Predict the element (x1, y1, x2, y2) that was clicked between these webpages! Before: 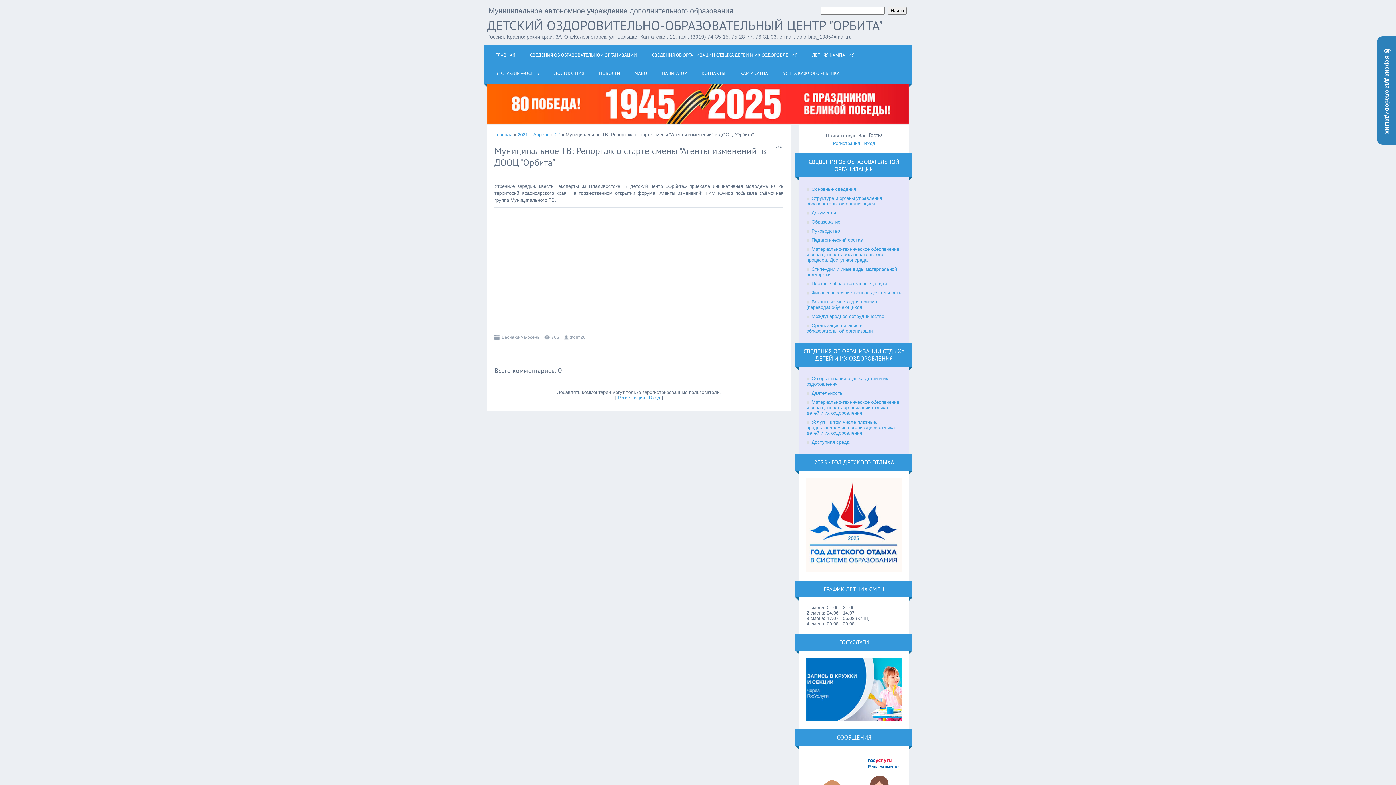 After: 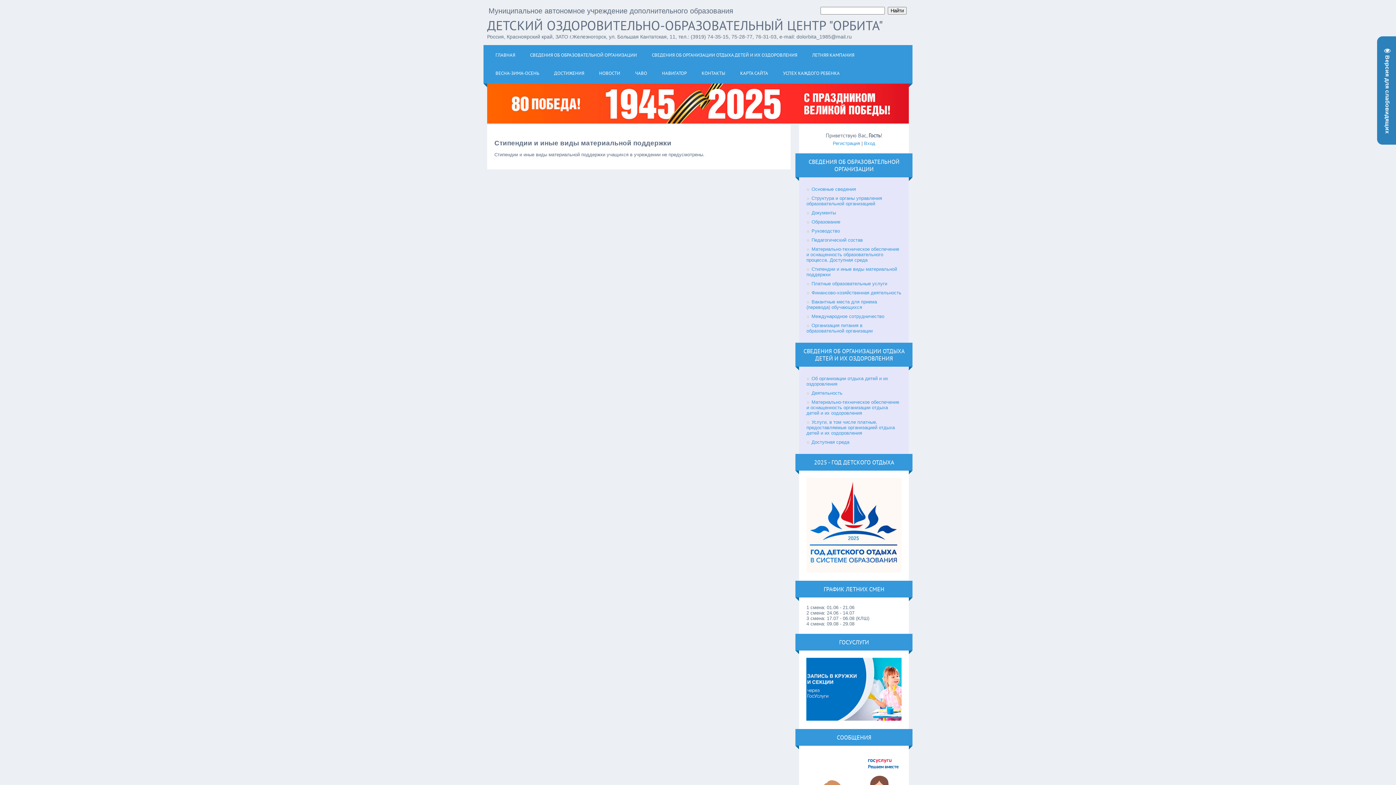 Action: label: Стипендии и иные виды материальной поддержки bbox: (806, 264, 901, 279)